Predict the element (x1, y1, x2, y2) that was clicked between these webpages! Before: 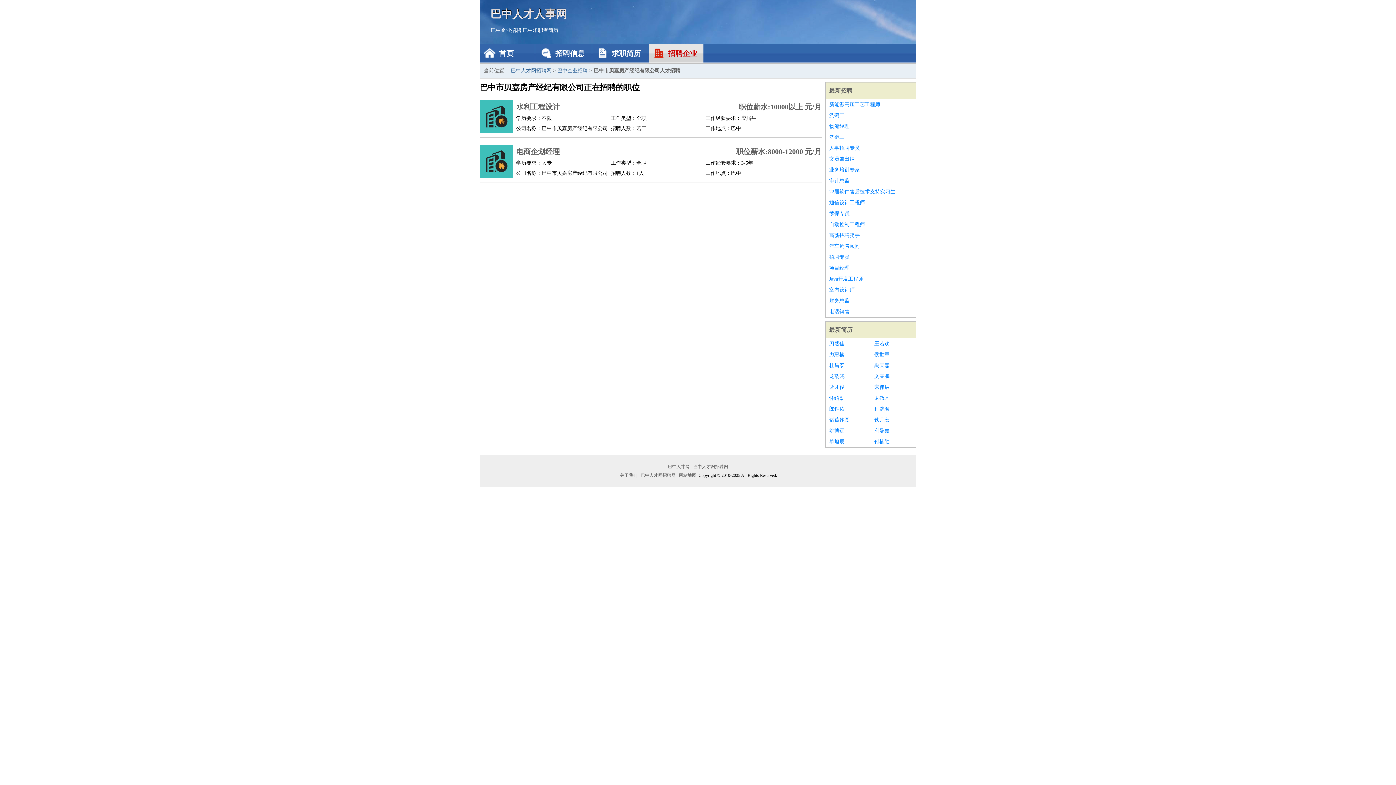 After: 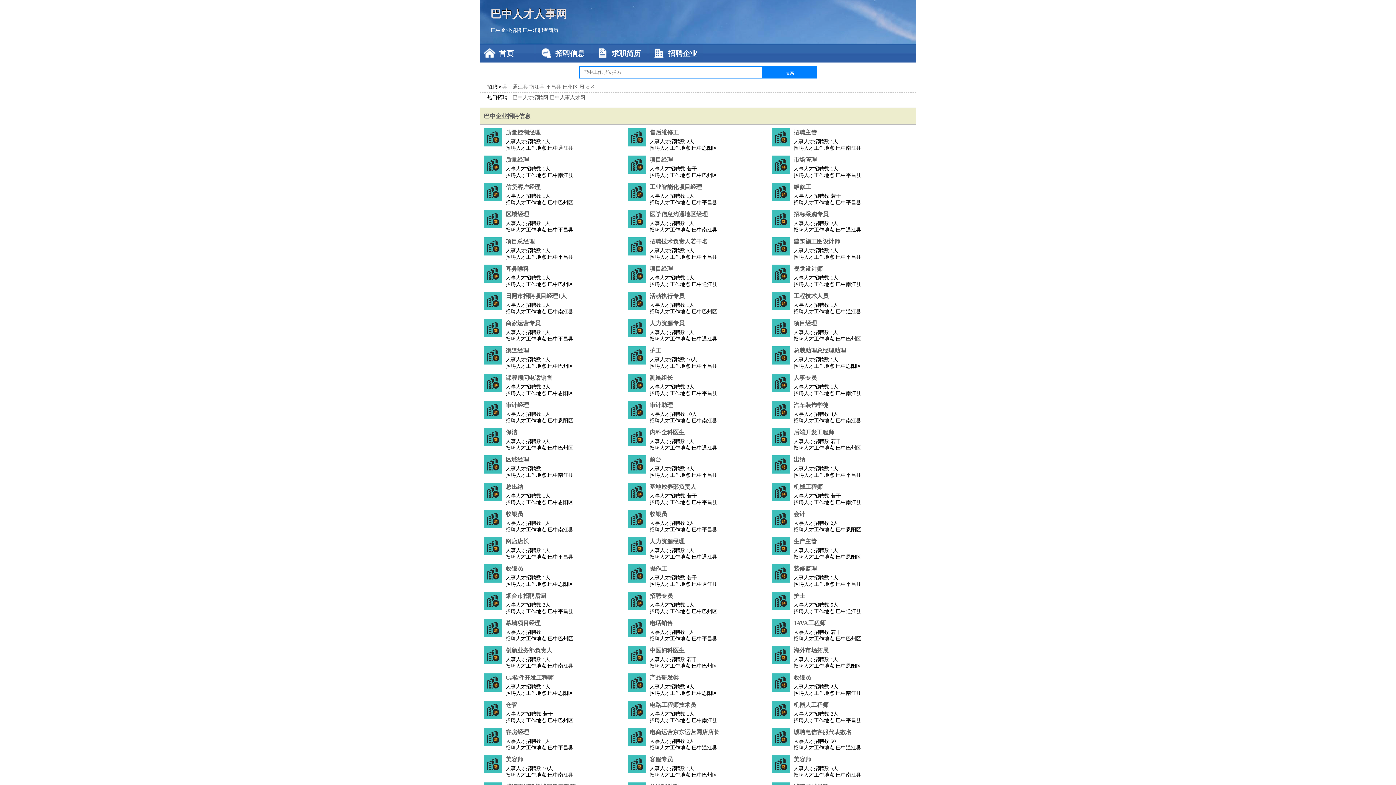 Action: label: 巴中人才网招聘网 bbox: (510, 68, 551, 73)